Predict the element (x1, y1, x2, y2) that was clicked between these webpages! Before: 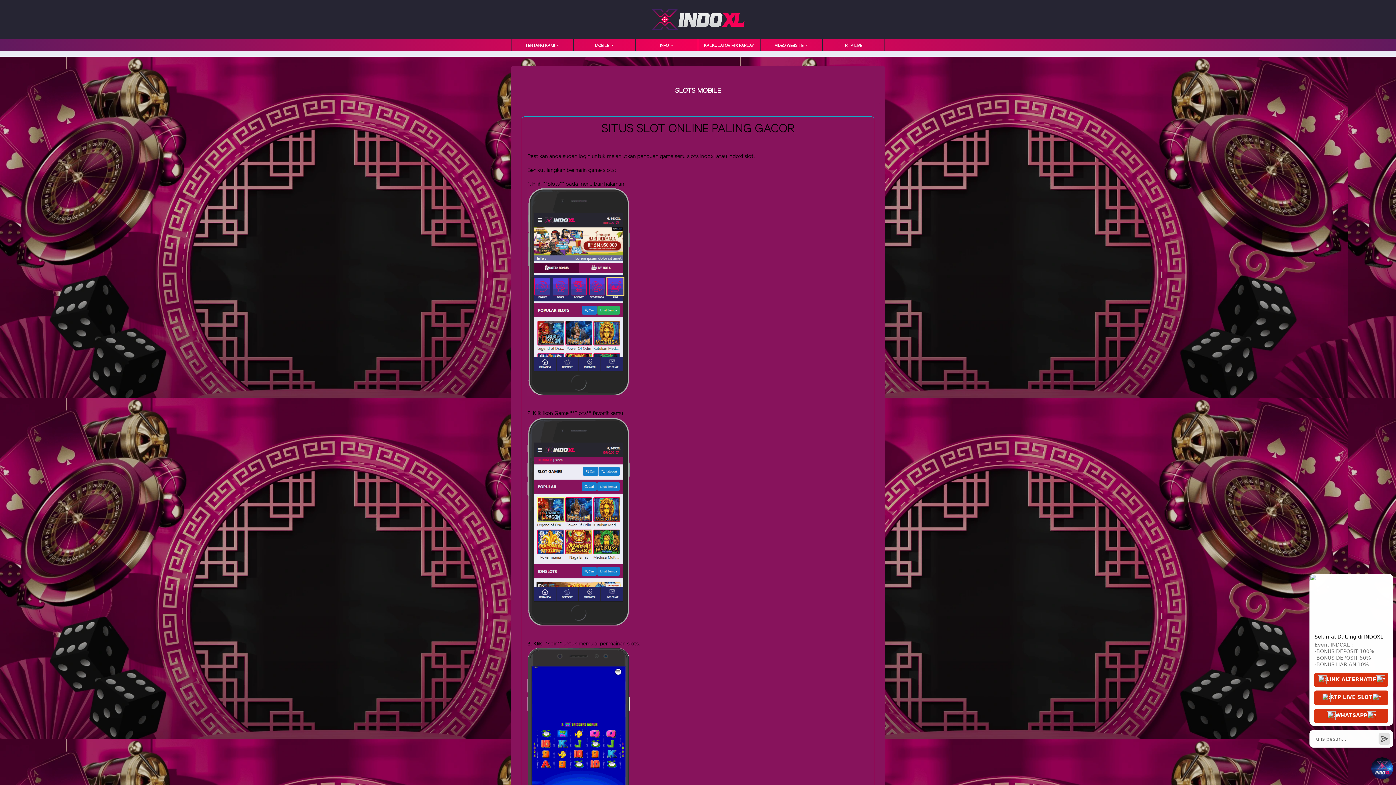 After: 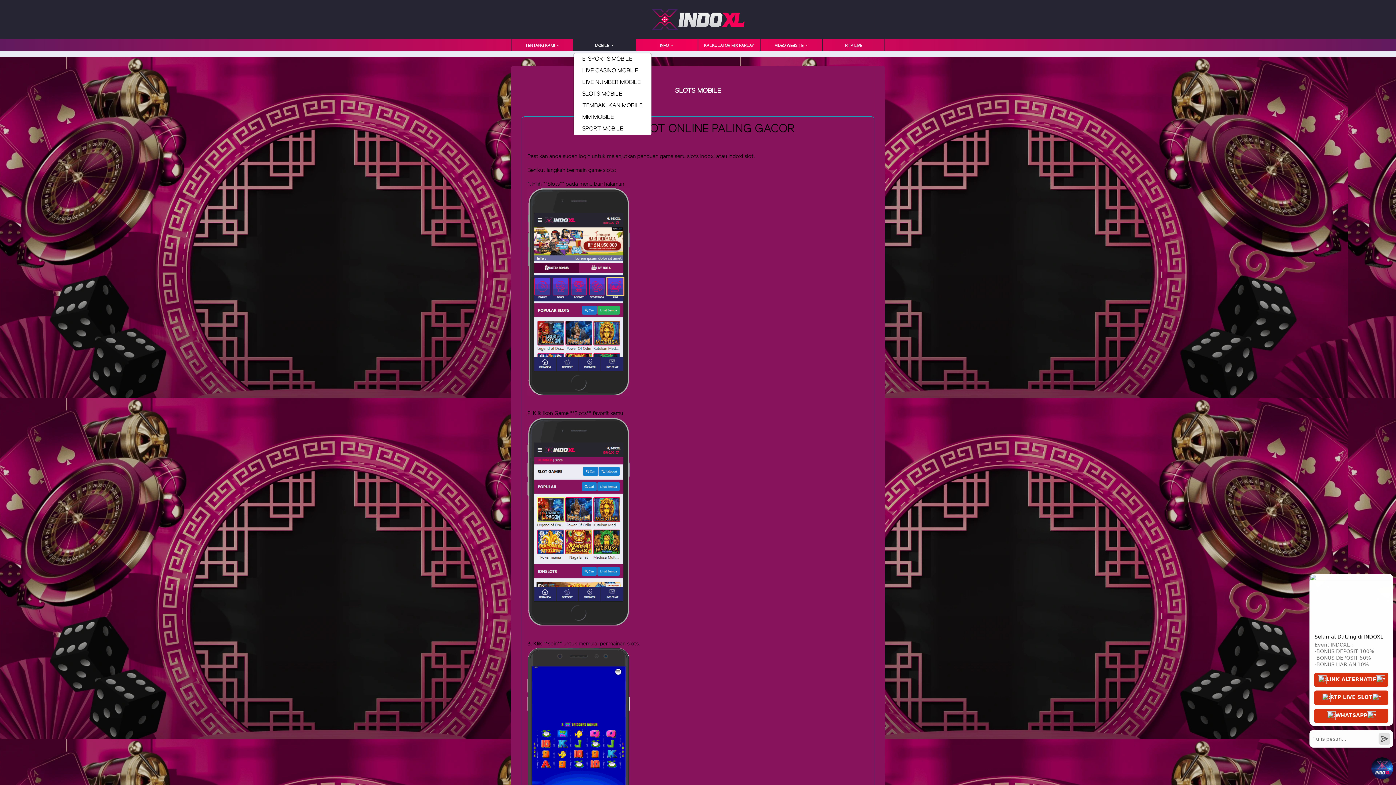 Action: bbox: (573, 42, 635, 51) label: MOBILE 